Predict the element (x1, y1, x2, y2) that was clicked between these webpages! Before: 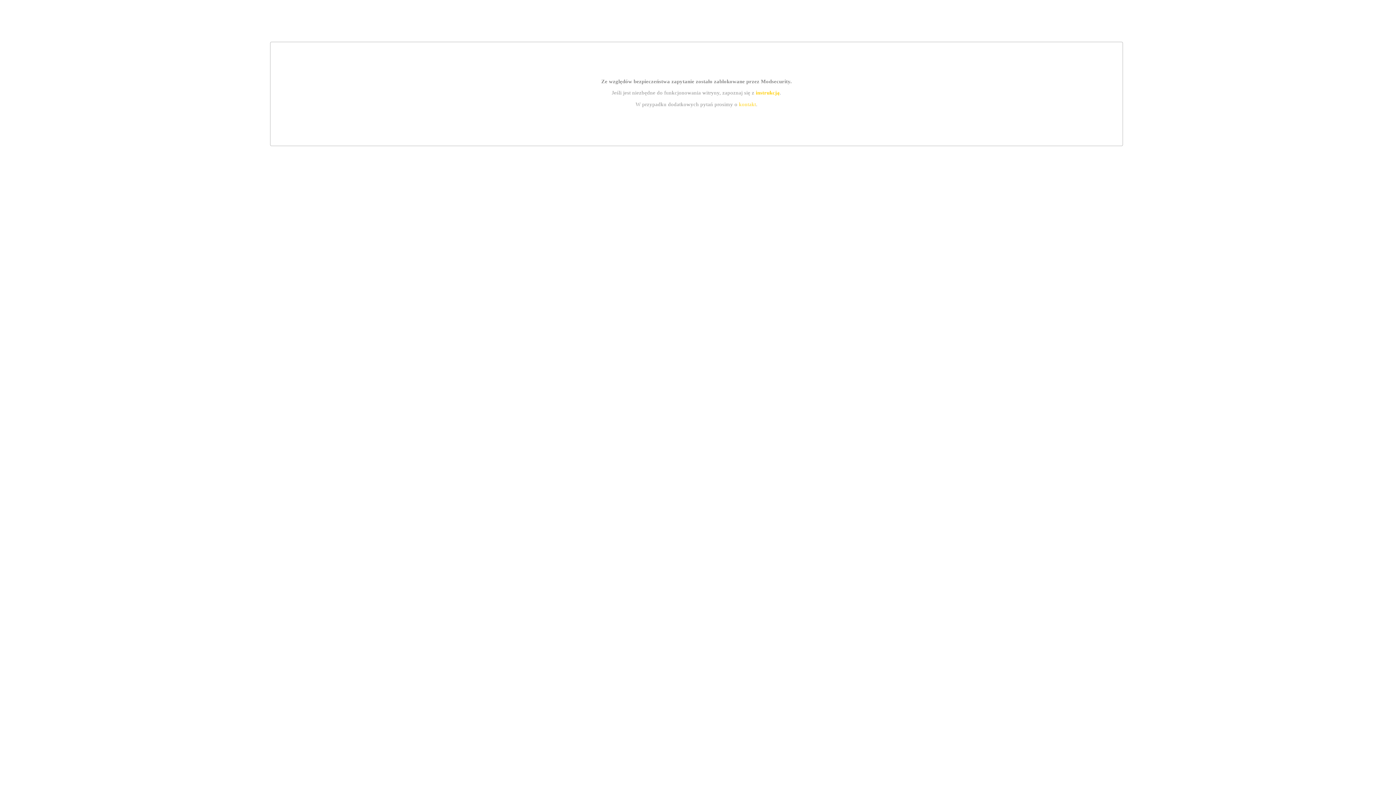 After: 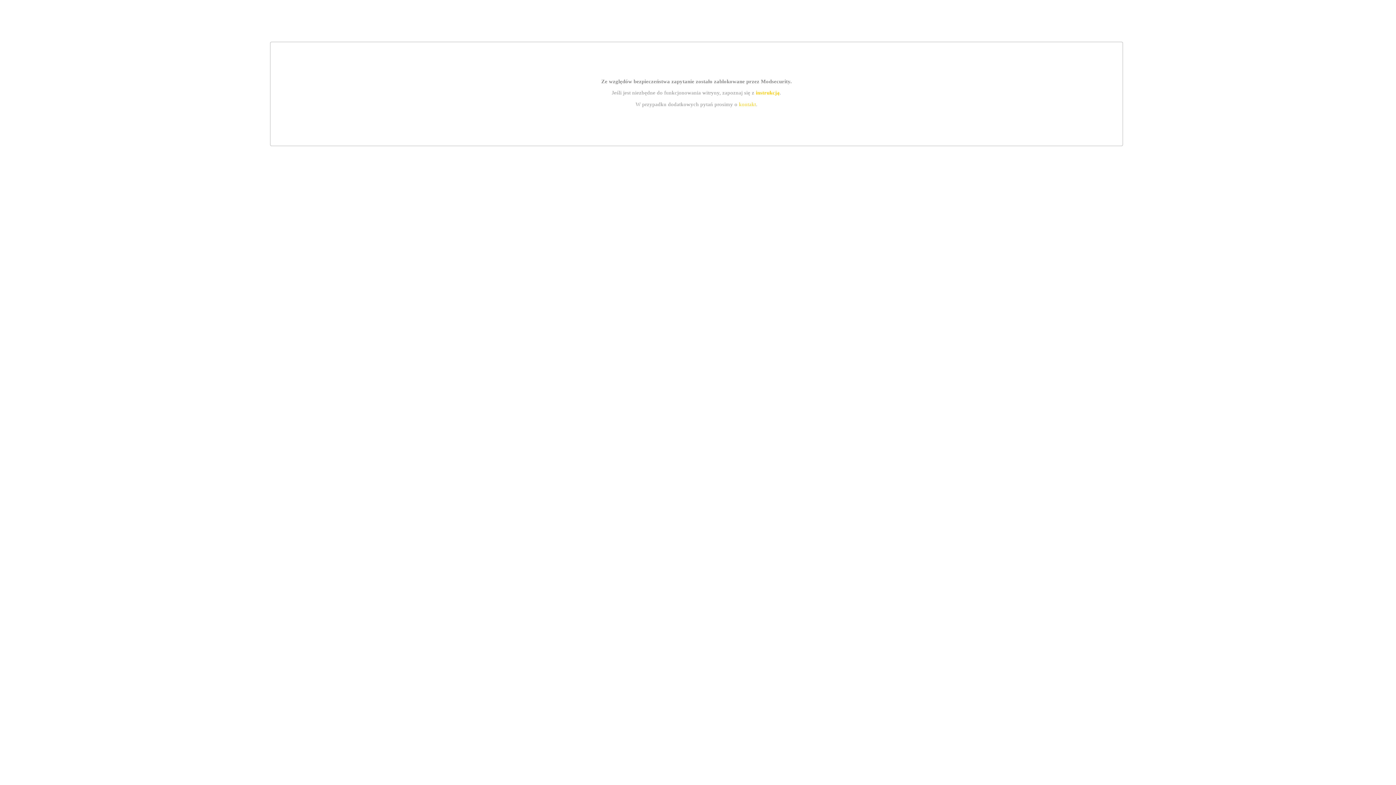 Action: bbox: (739, 101, 756, 107) label: kontakt